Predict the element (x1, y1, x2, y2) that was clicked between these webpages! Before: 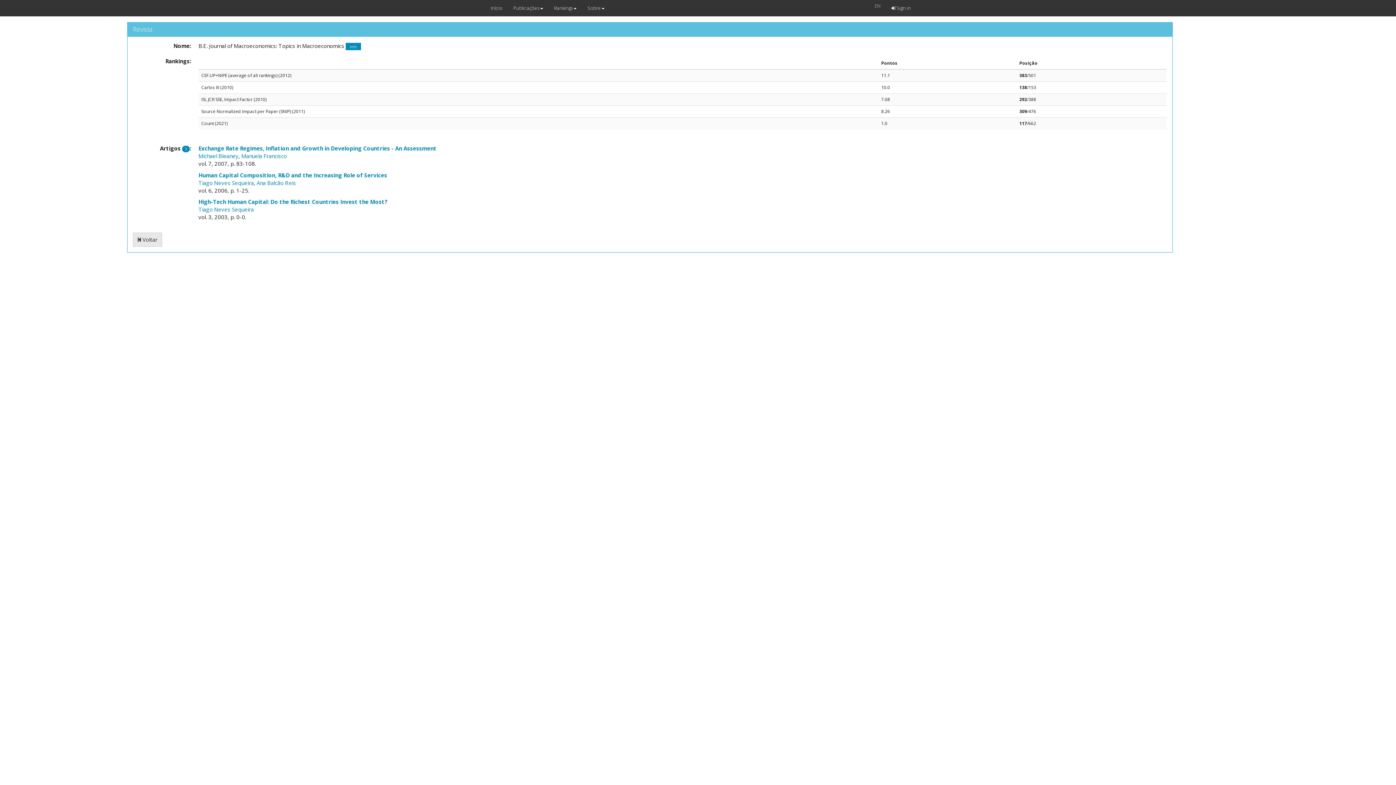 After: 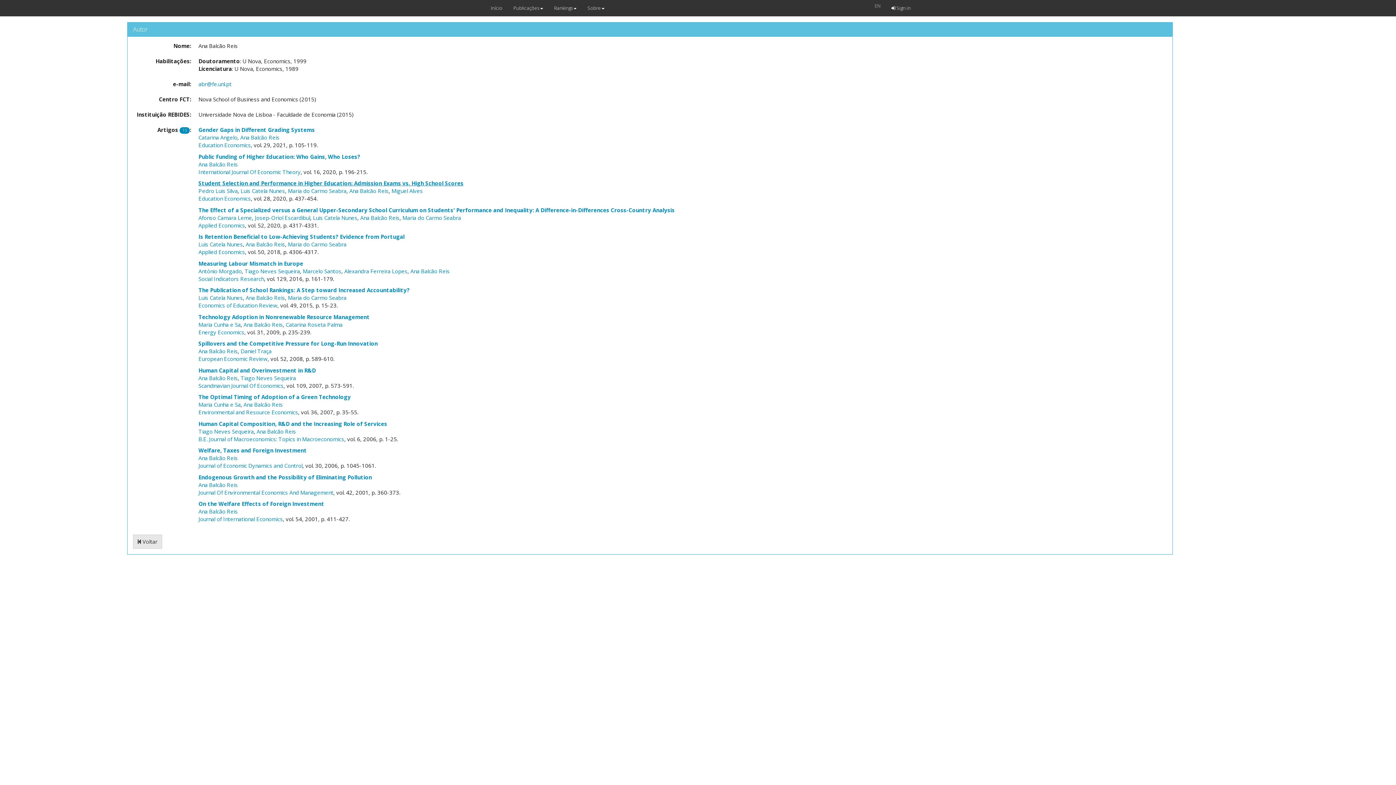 Action: bbox: (256, 179, 295, 186) label: Ana Balcão Reis